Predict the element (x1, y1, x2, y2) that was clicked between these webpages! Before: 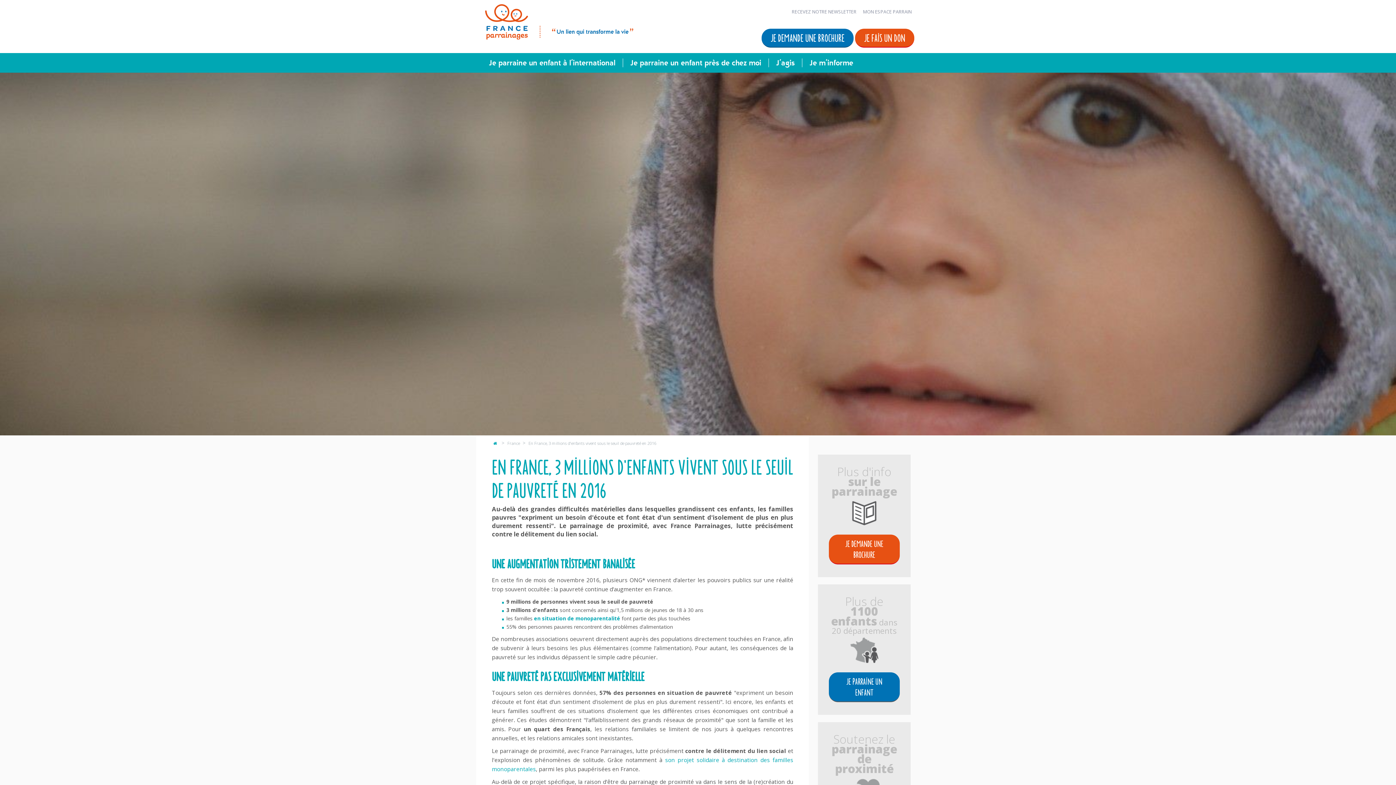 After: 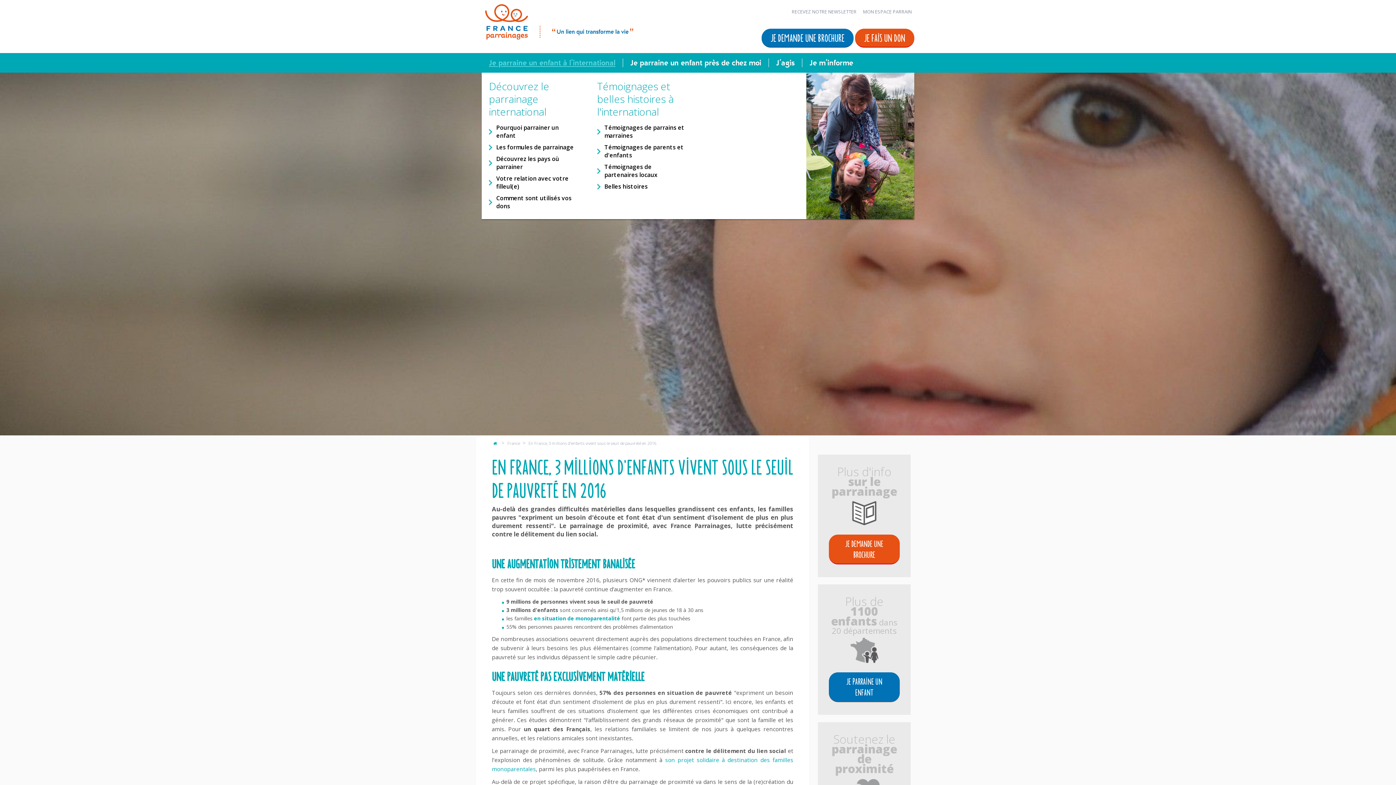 Action: label: Je parraine un enfant à l'international bbox: (481, 58, 623, 67)